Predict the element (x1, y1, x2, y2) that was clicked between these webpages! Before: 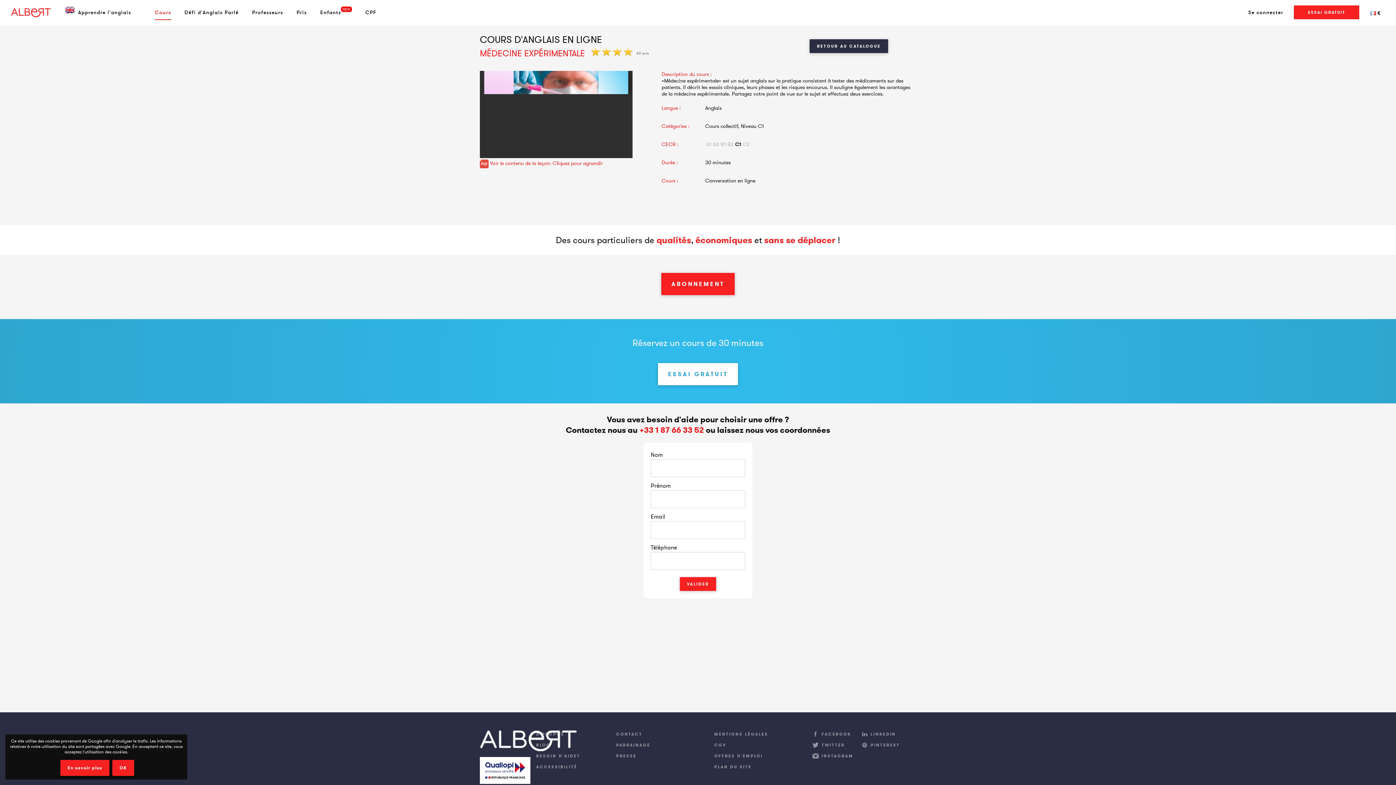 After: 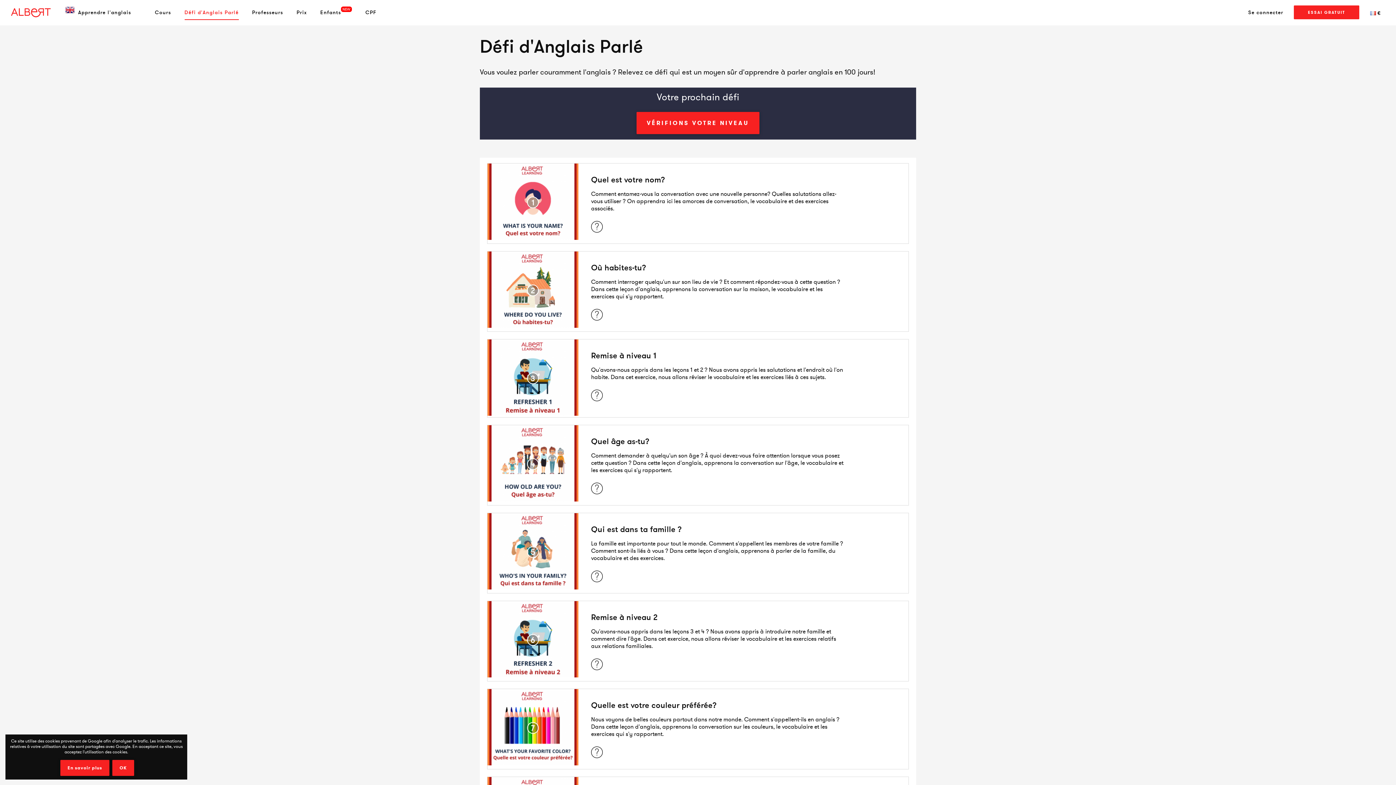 Action: bbox: (184, 5, 238, 19) label: Défi d'Anglais Parlé